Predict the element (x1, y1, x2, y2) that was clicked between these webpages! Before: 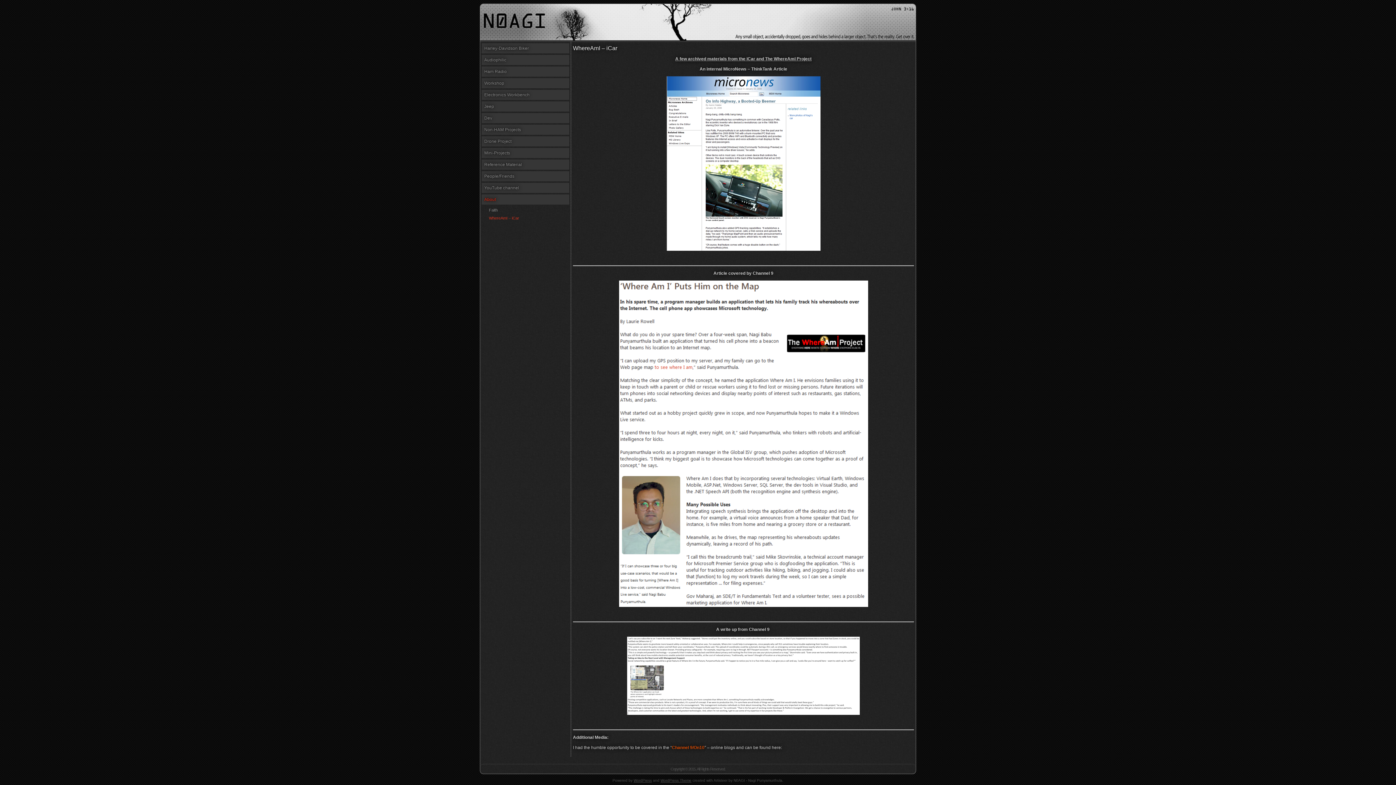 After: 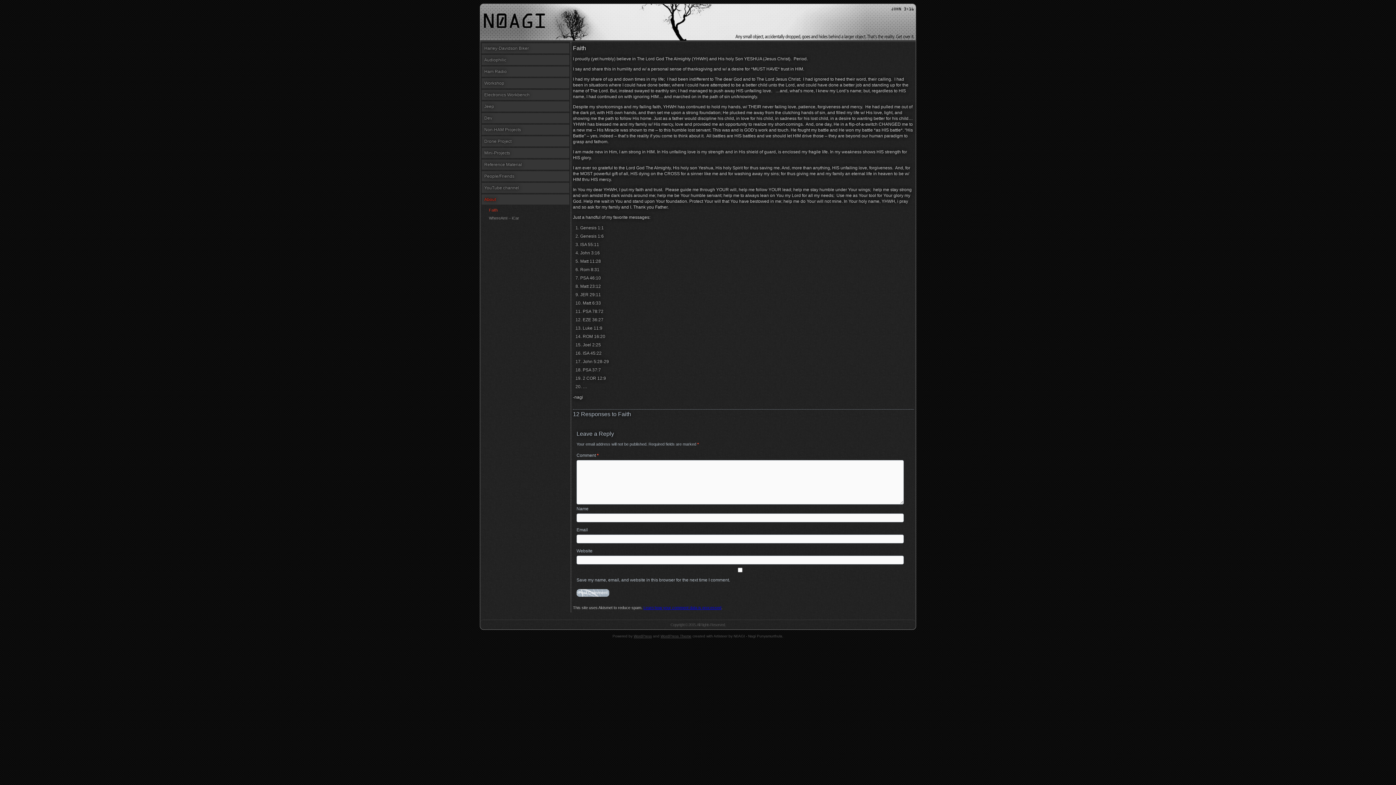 Action: label: Faith bbox: (481, 206, 569, 214)